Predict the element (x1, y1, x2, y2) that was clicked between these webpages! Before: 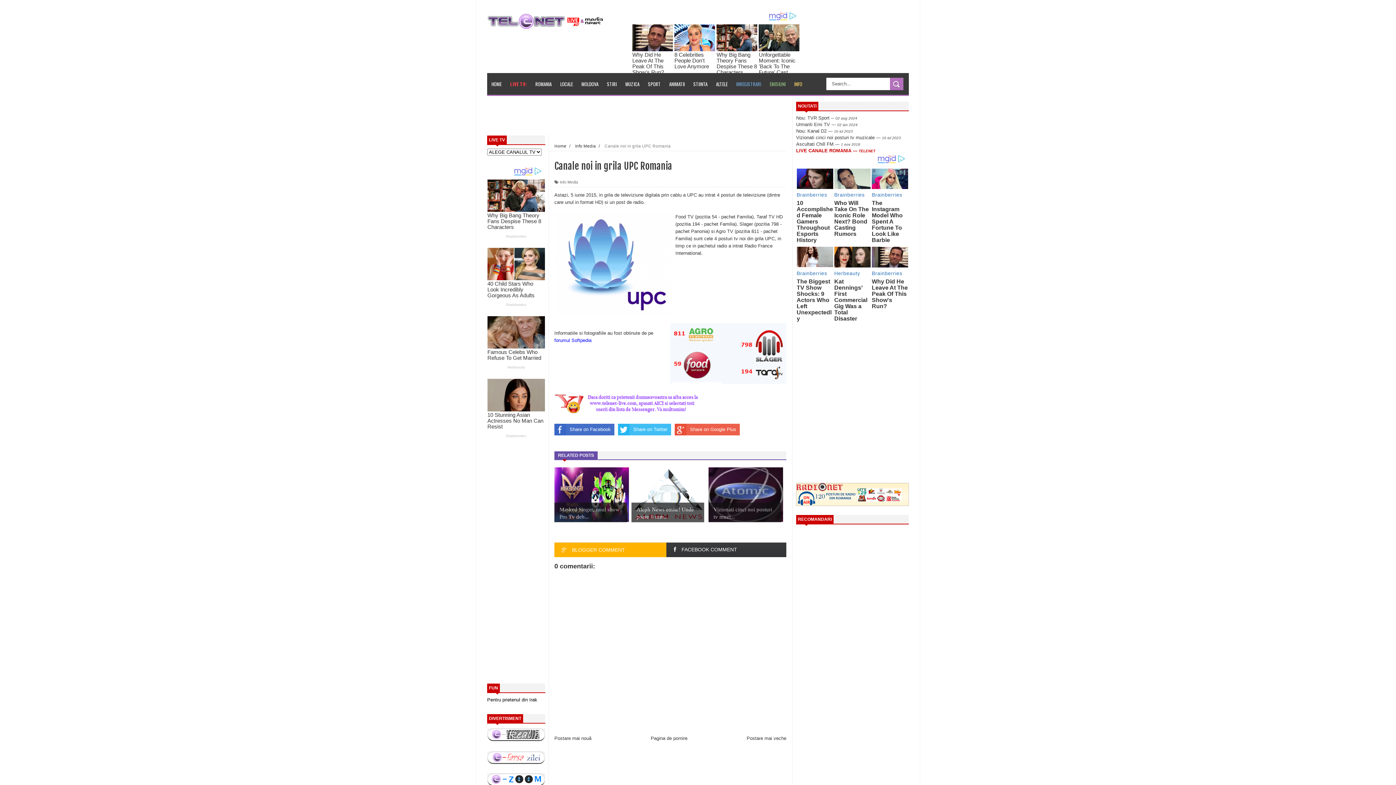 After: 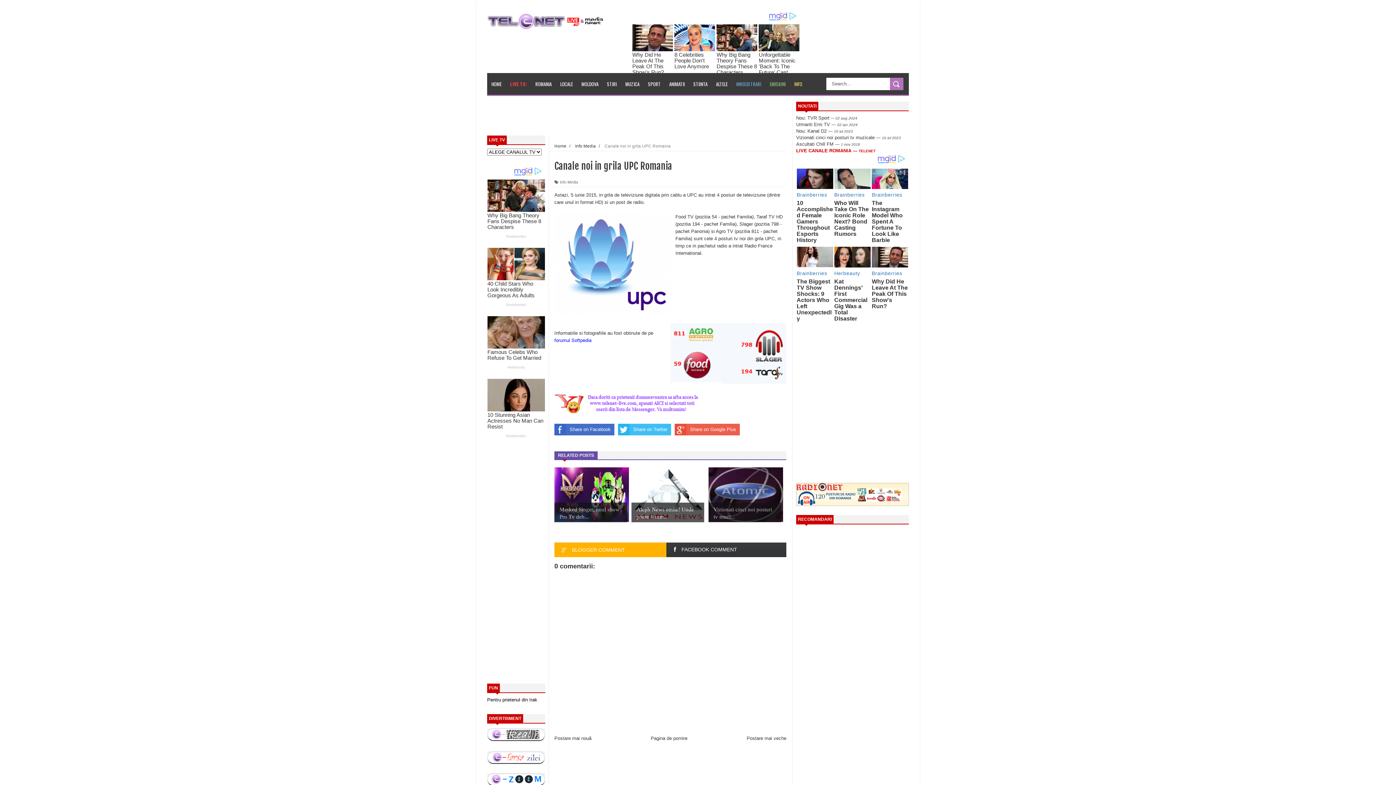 Action: bbox: (554, 337, 591, 343) label: forumul Softpedia